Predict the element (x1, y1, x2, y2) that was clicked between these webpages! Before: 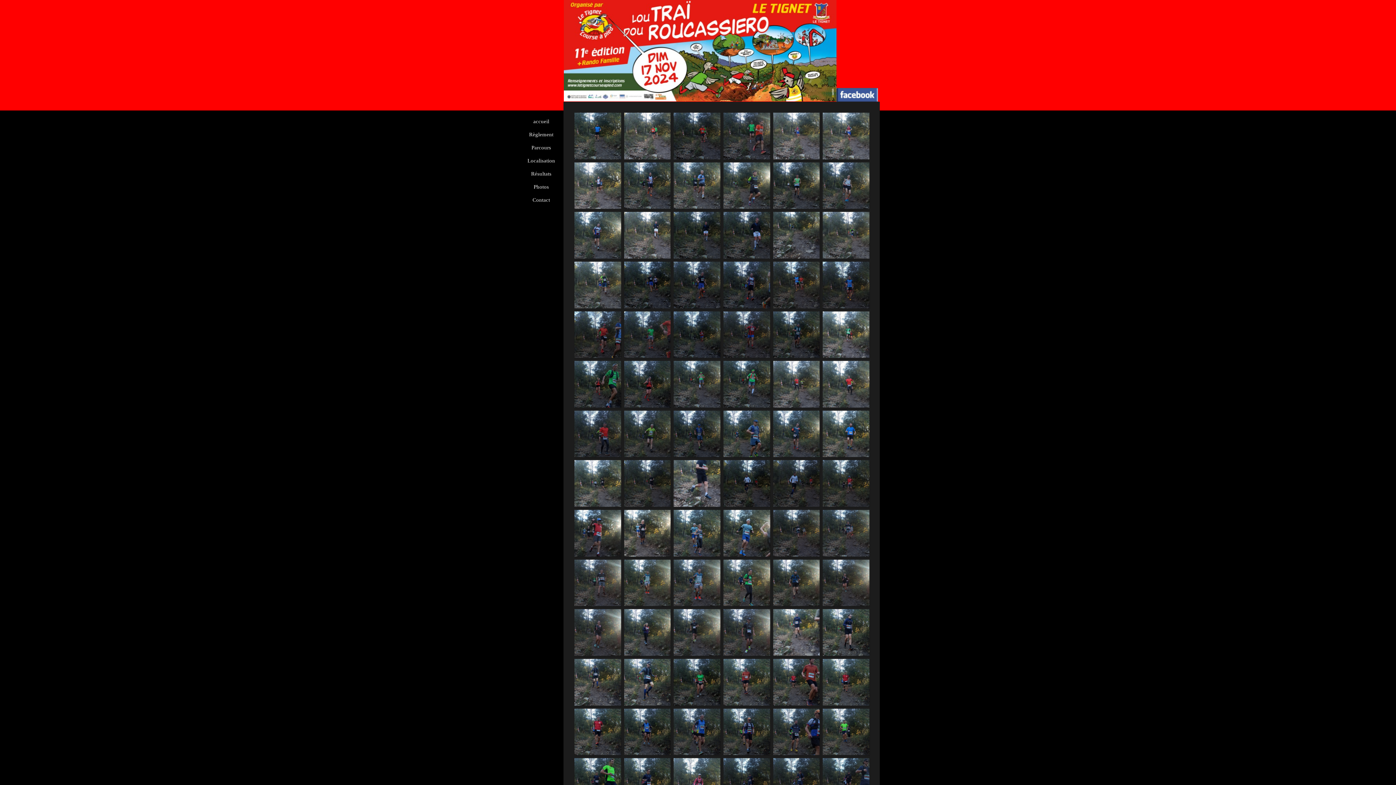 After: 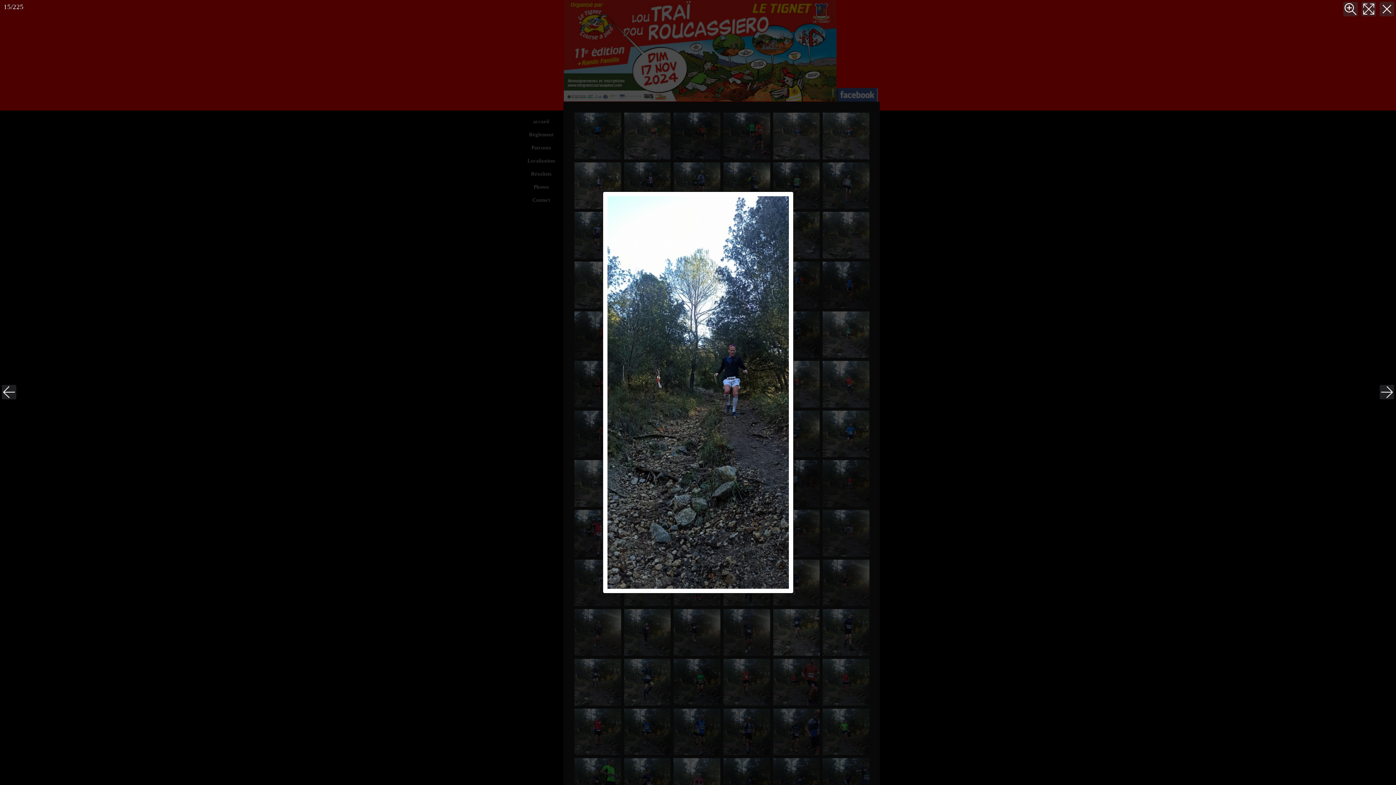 Action: bbox: (672, 210, 721, 259)